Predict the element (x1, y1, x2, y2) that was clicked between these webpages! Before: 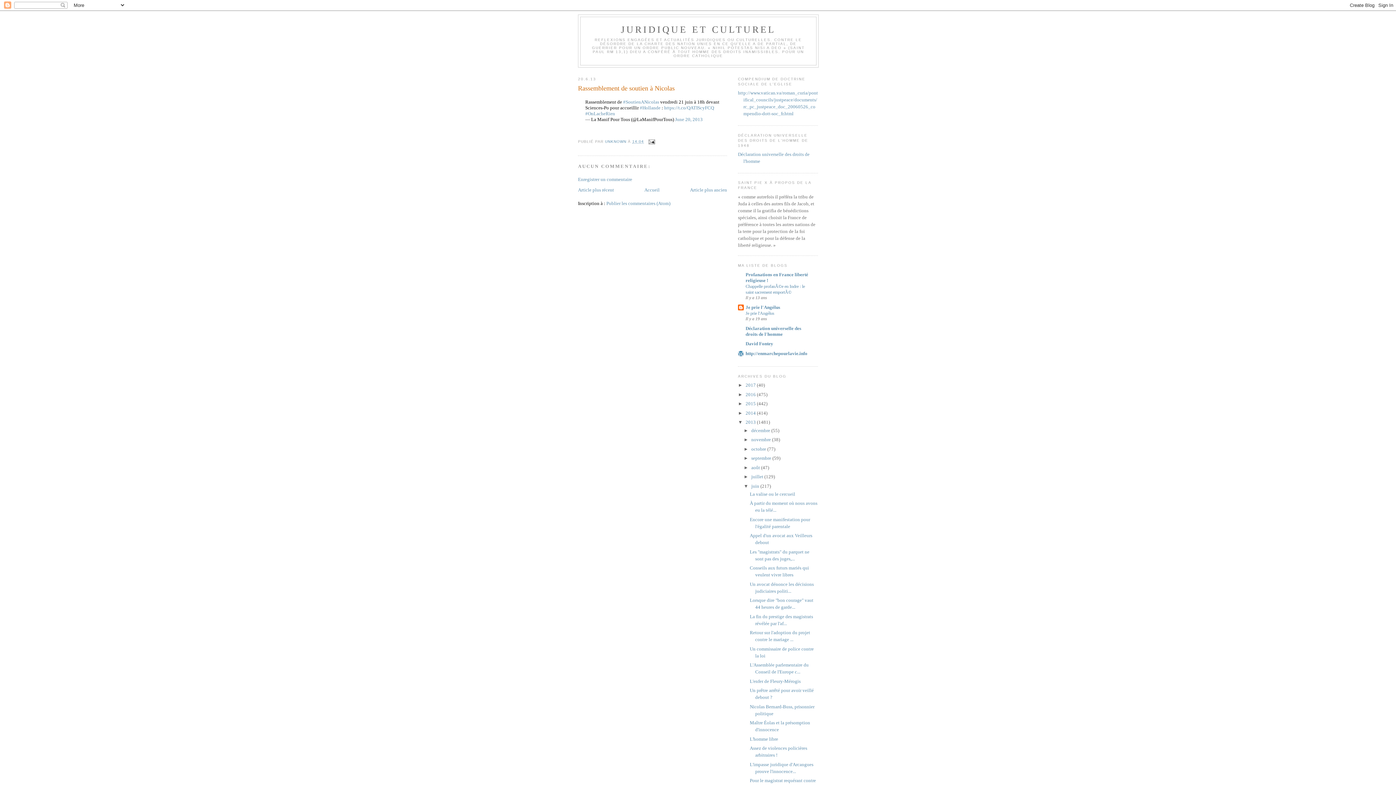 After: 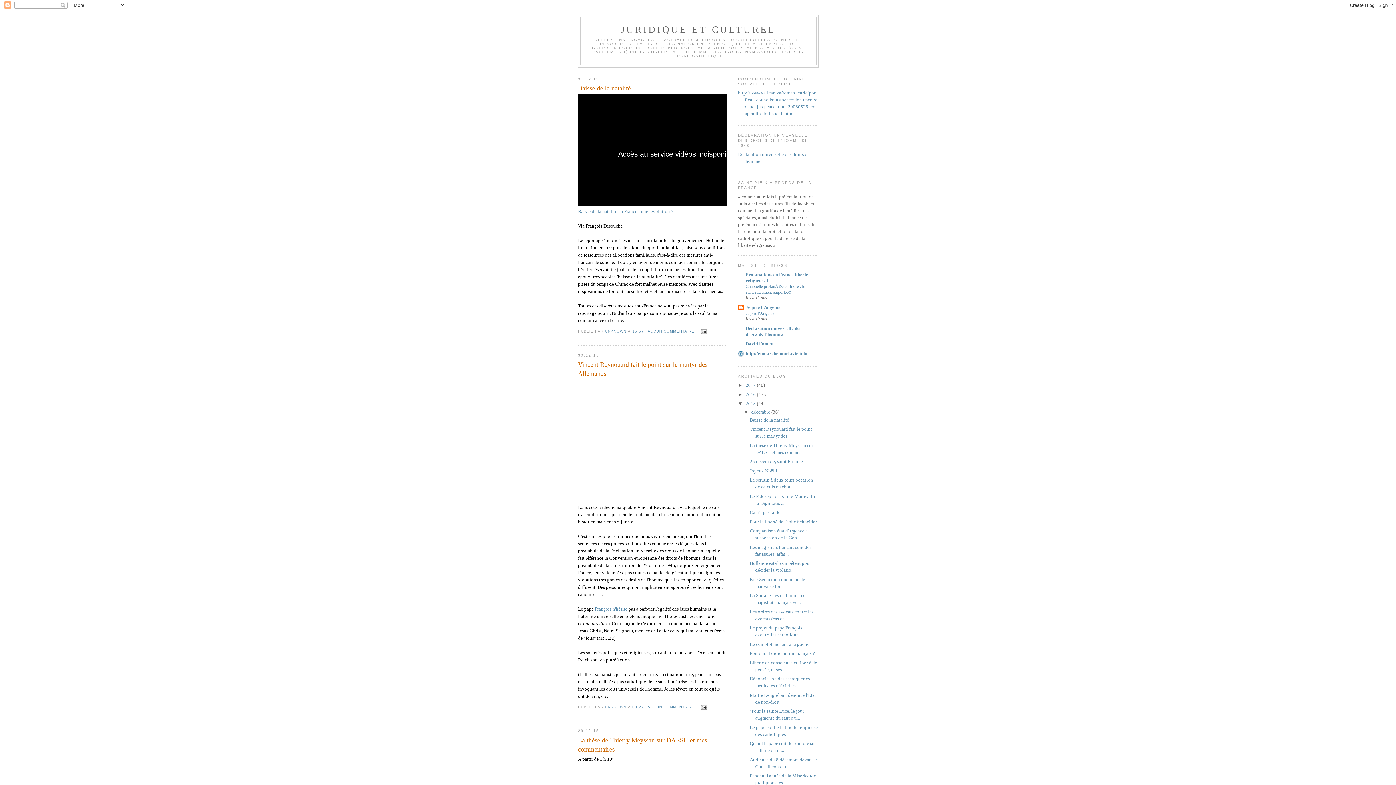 Action: label: 2015  bbox: (745, 401, 757, 406)